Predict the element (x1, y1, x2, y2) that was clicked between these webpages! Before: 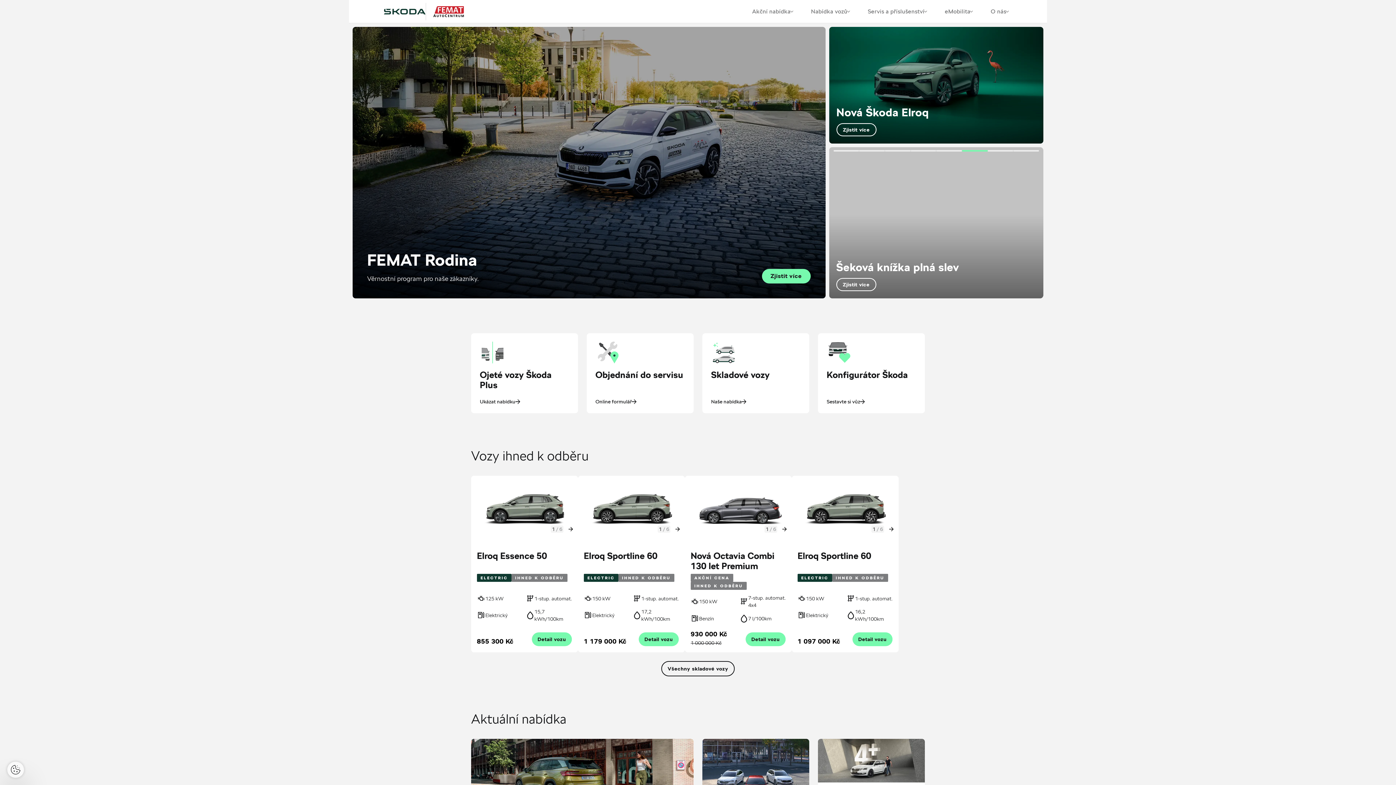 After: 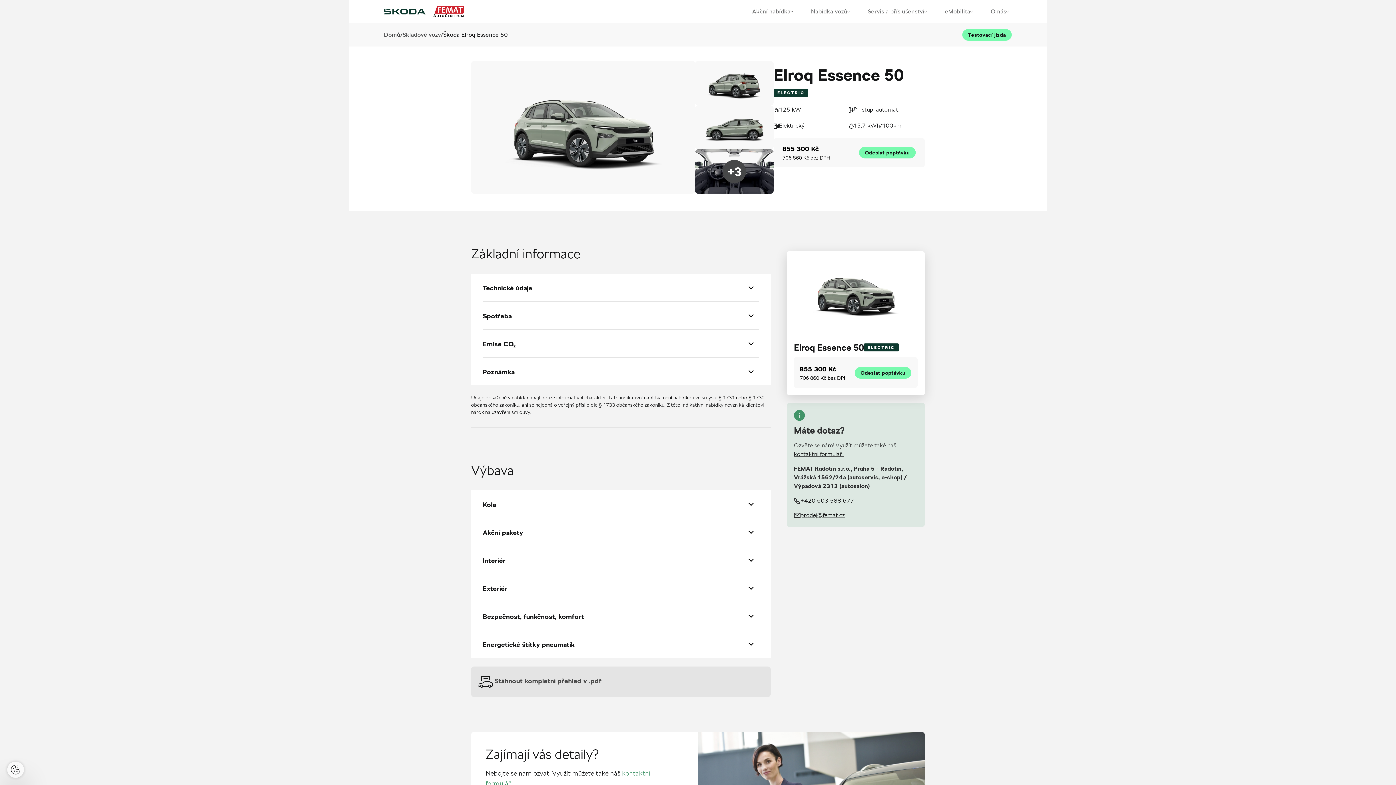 Action: bbox: (477, 615, 572, 632) label: 855 300 Kč

Detail vozu